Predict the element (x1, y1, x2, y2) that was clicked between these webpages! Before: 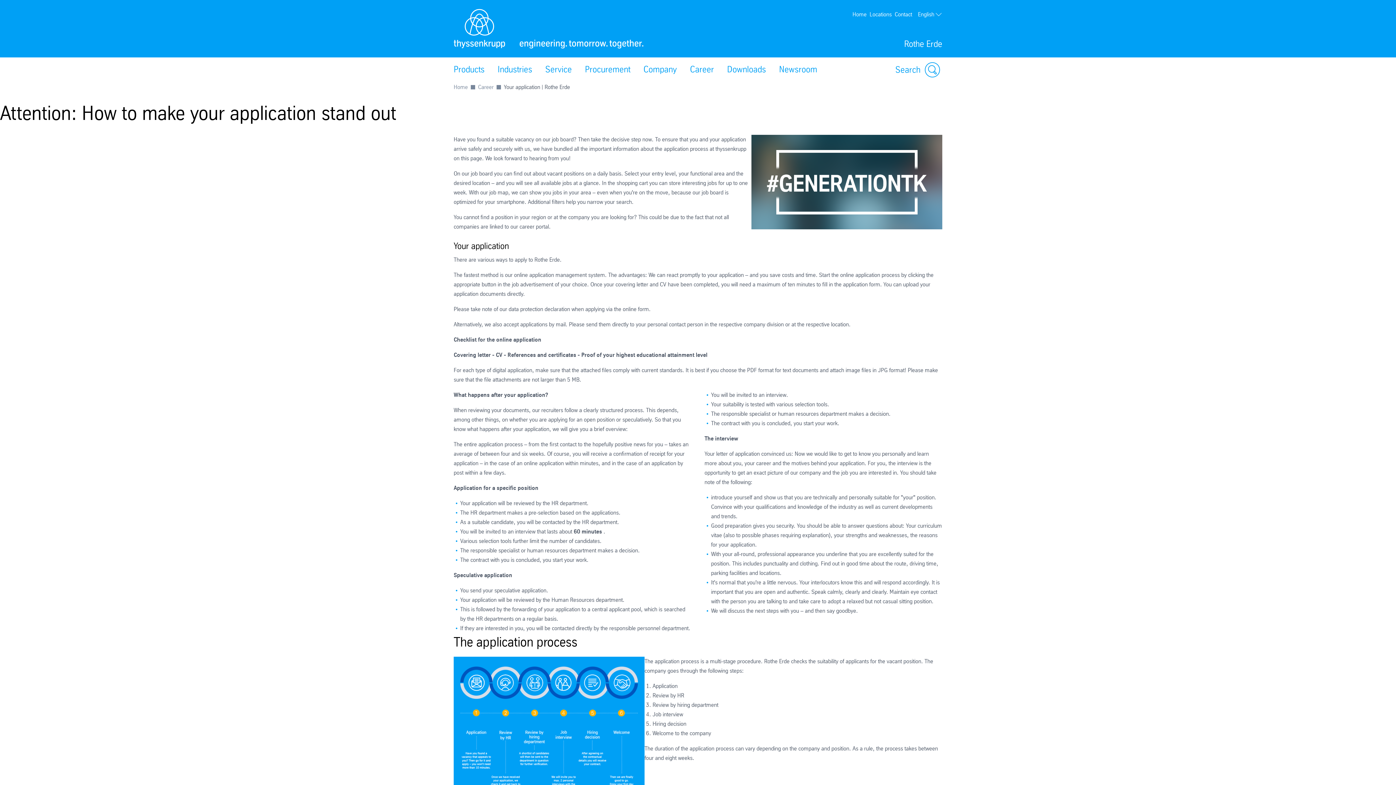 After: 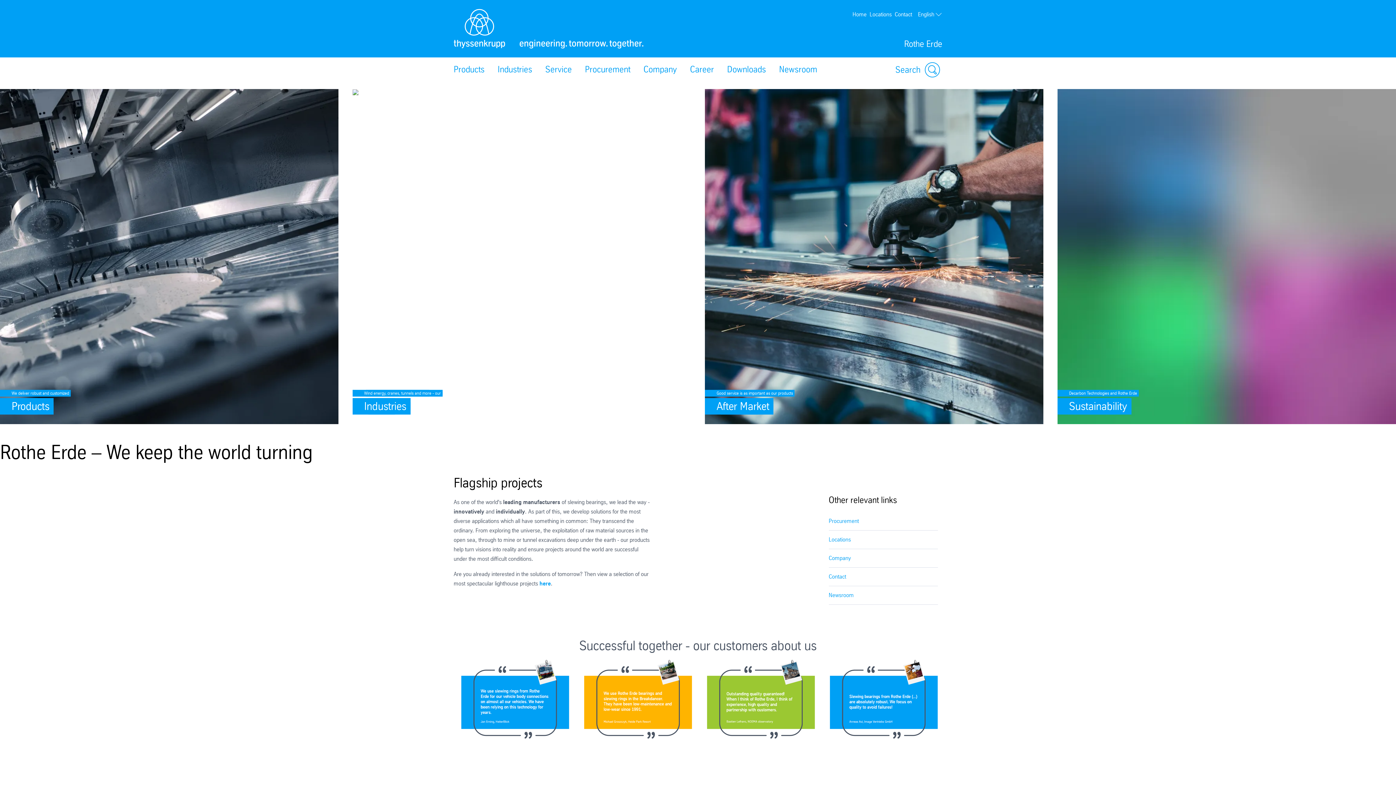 Action: bbox: (453, 8, 643, 48)